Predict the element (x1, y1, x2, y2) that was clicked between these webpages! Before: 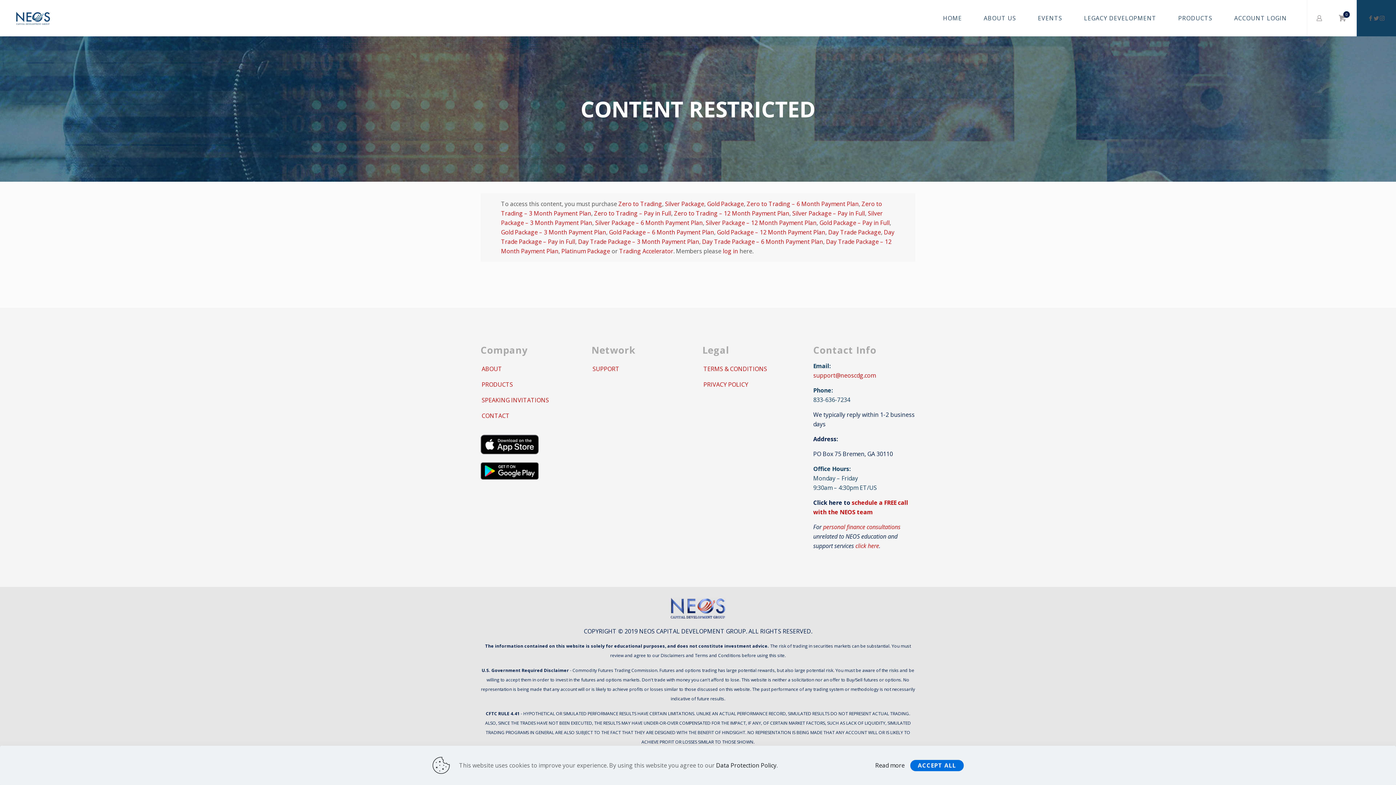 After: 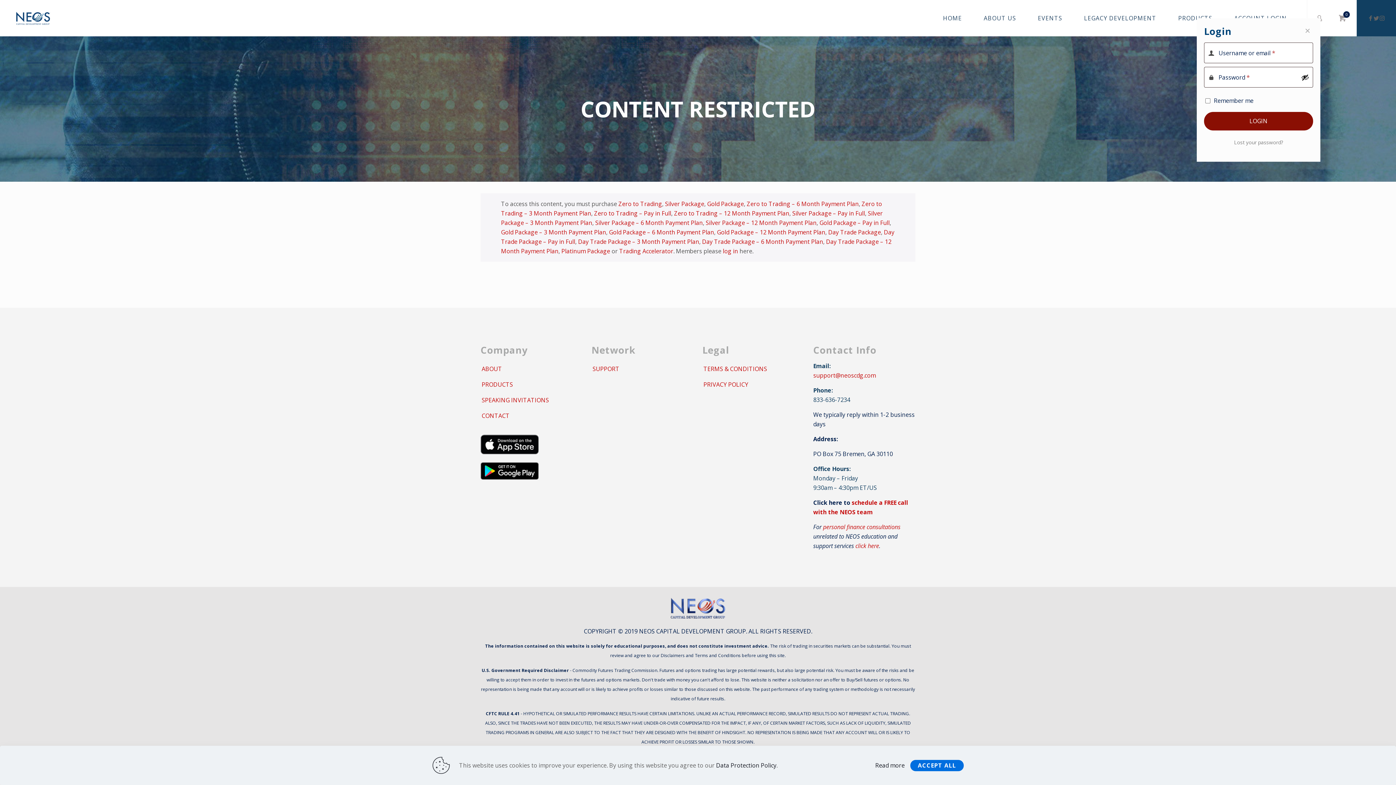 Action: bbox: (1307, 0, 1331, 36)